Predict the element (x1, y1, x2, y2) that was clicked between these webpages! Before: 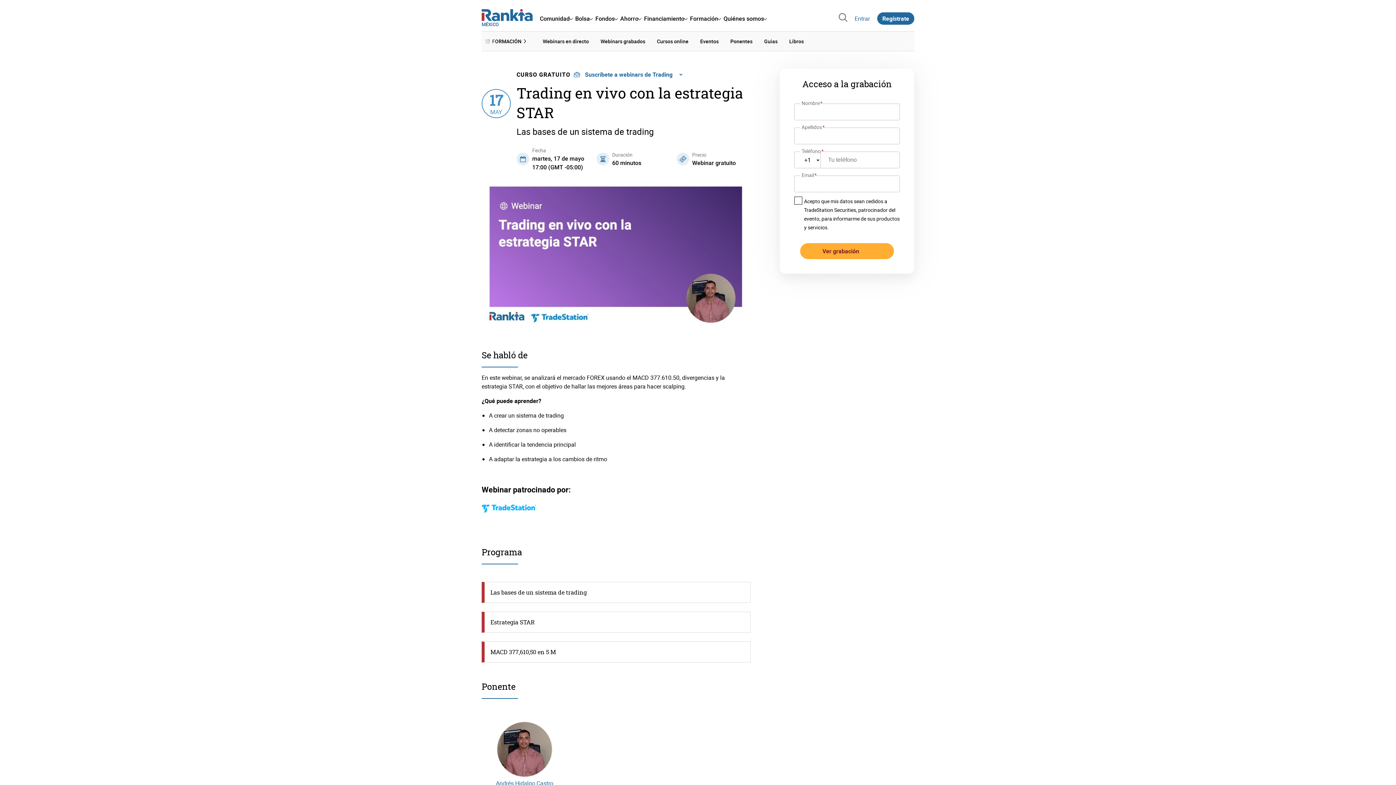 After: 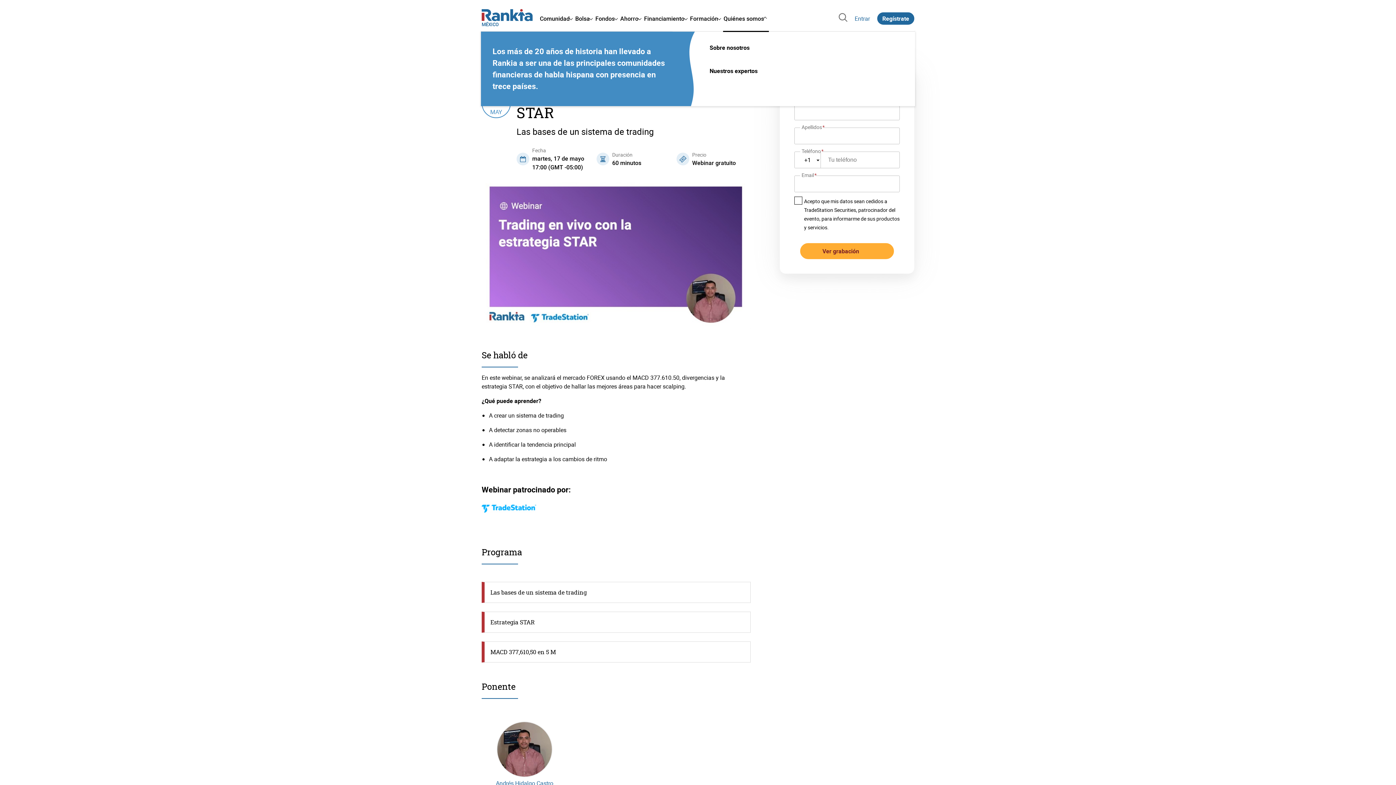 Action: label: Quiénes somos bbox: (722, 8, 768, 28)